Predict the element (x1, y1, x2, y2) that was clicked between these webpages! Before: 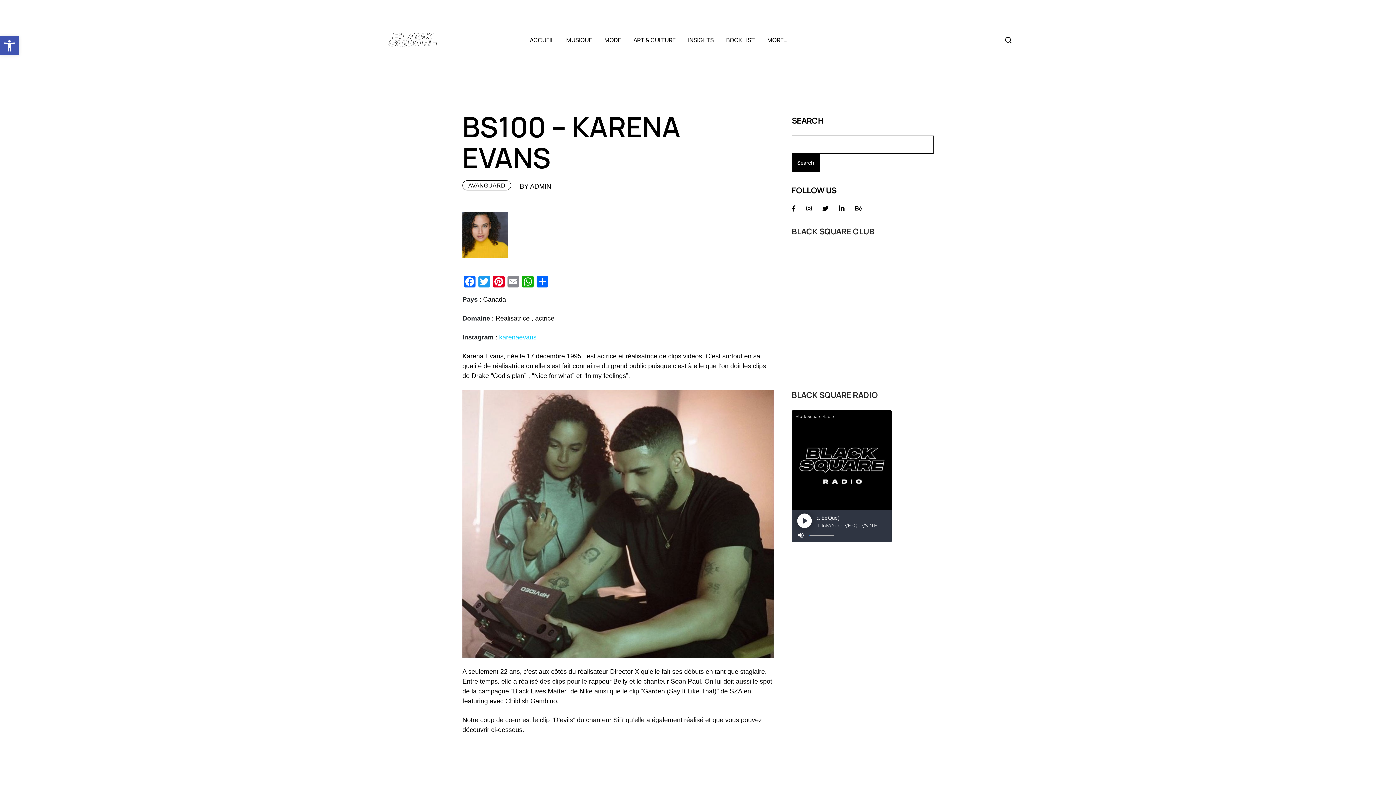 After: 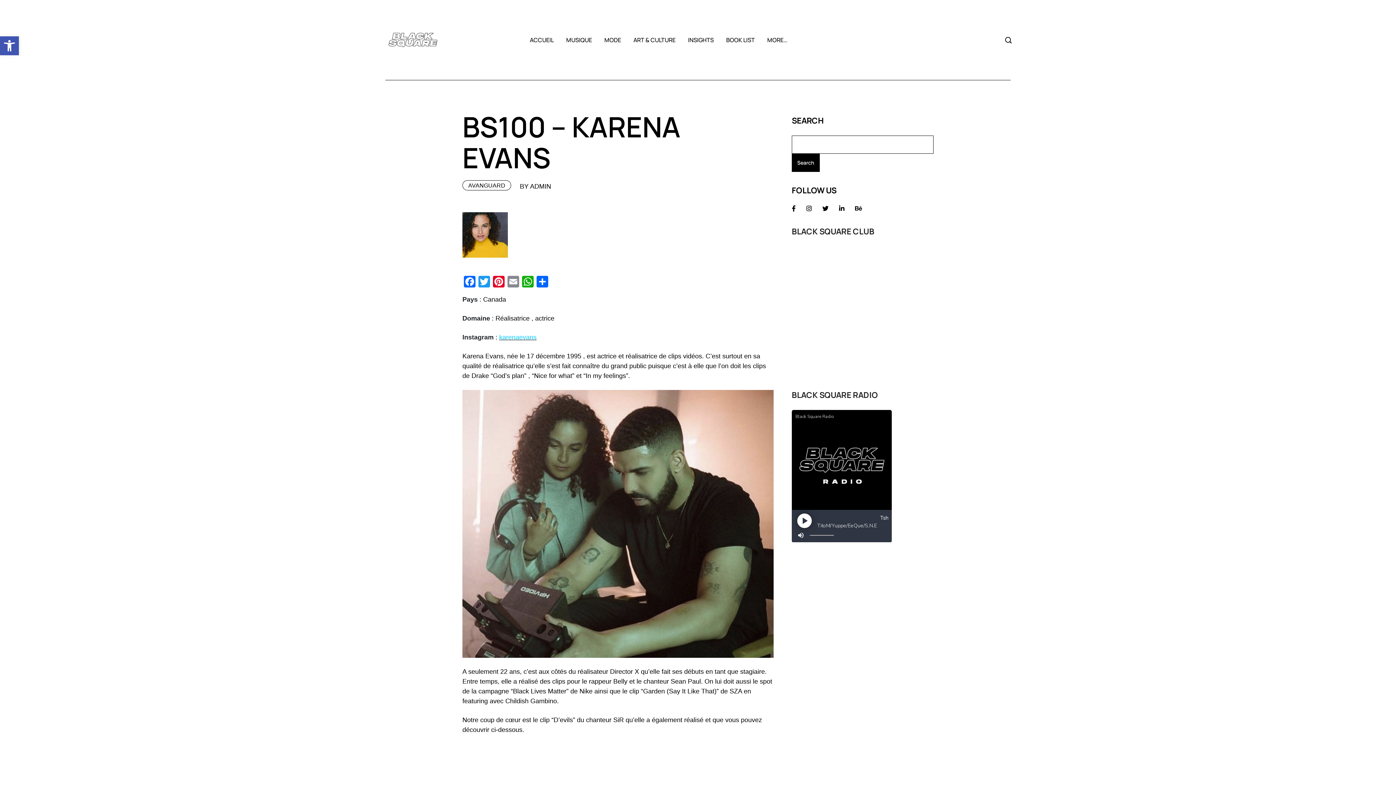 Action: bbox: (792, 153, 820, 171) label: Search